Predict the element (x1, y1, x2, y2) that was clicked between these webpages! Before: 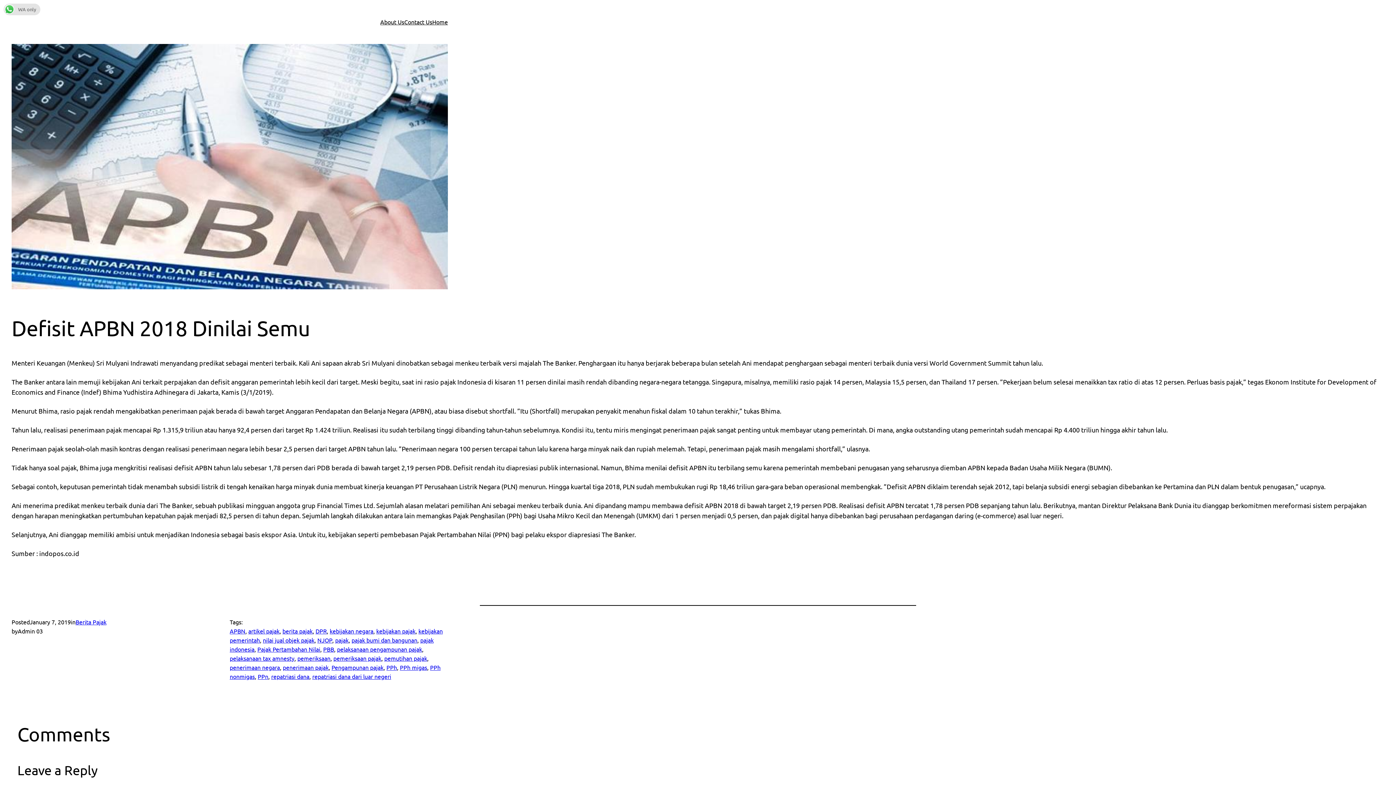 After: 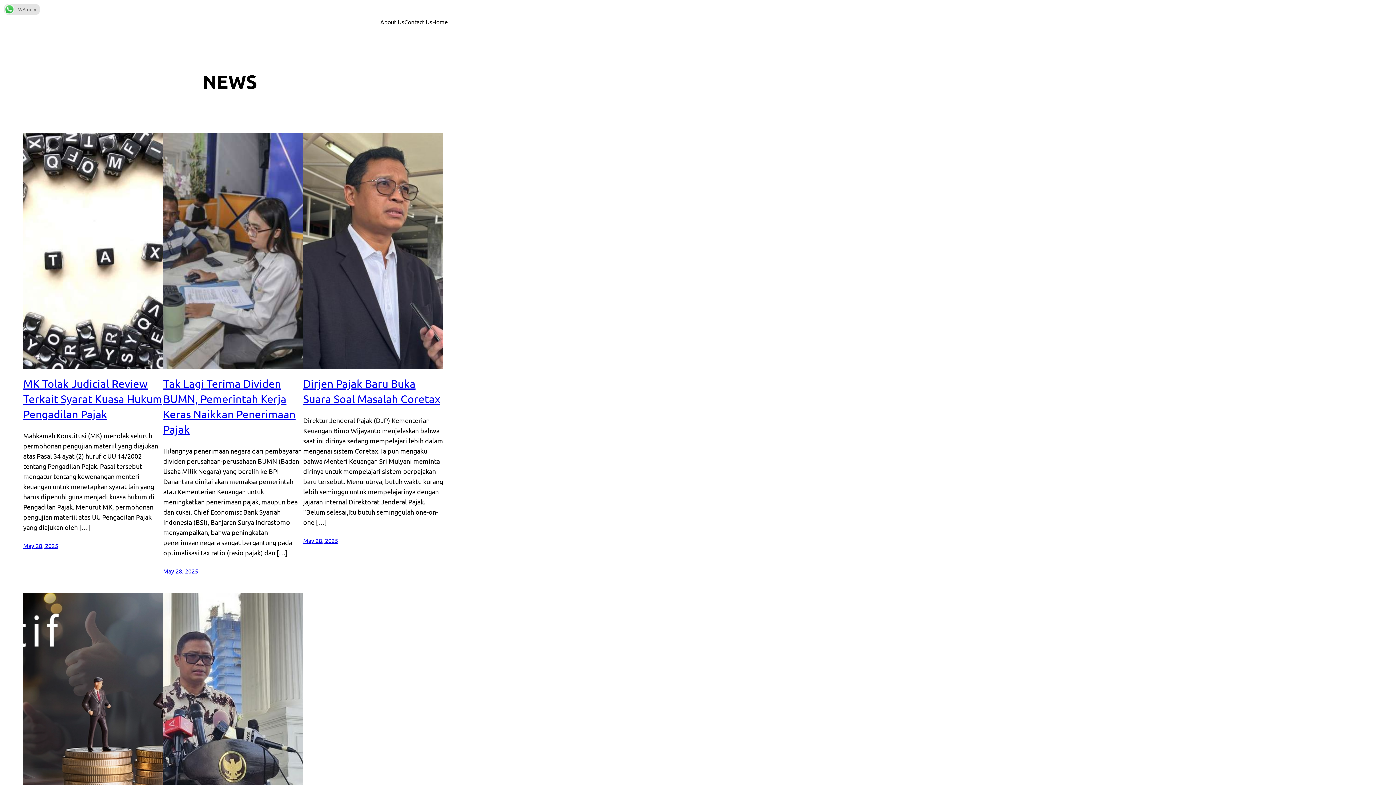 Action: bbox: (323, 645, 334, 653) label: PBB